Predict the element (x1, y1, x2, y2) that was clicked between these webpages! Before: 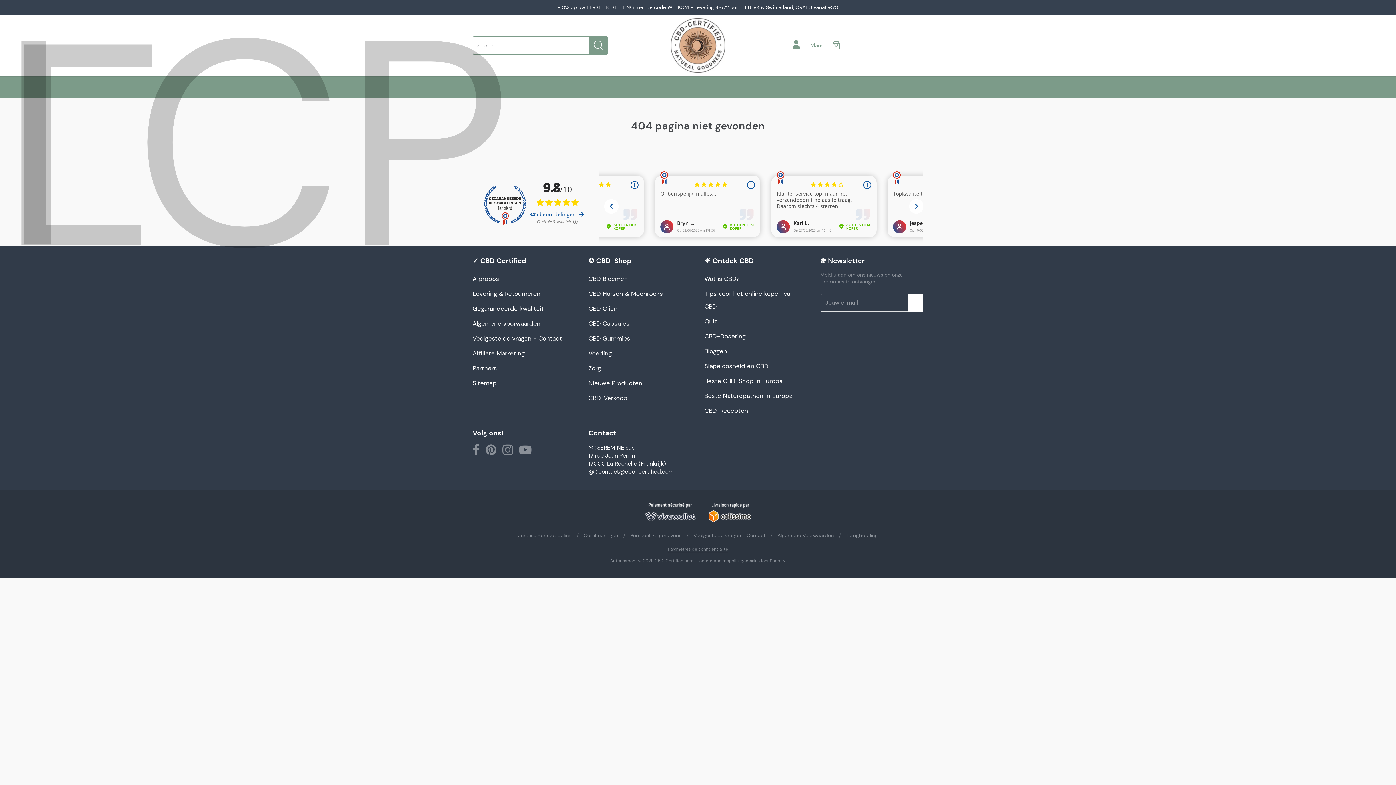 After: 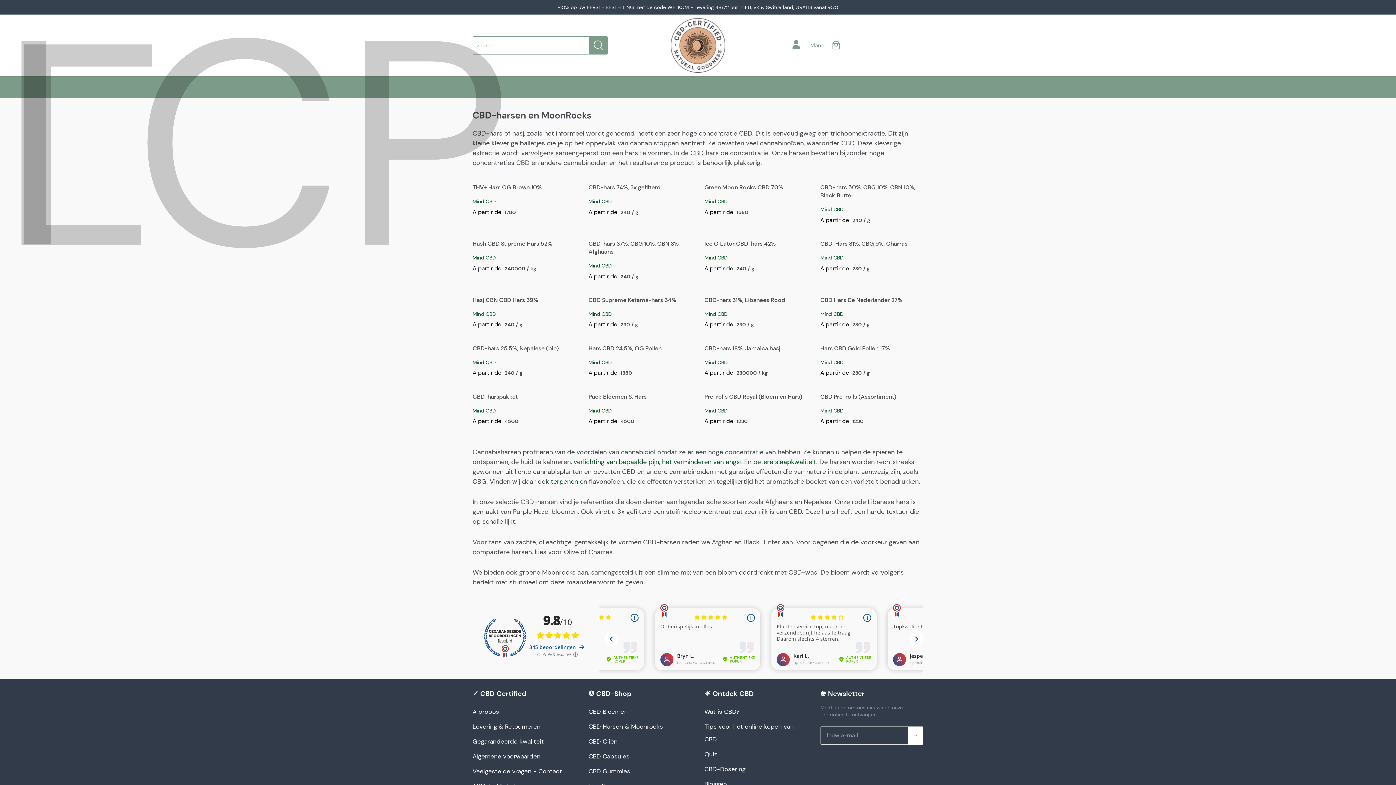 Action: bbox: (588, 286, 691, 301) label: CBD Harsen & Moonrocks